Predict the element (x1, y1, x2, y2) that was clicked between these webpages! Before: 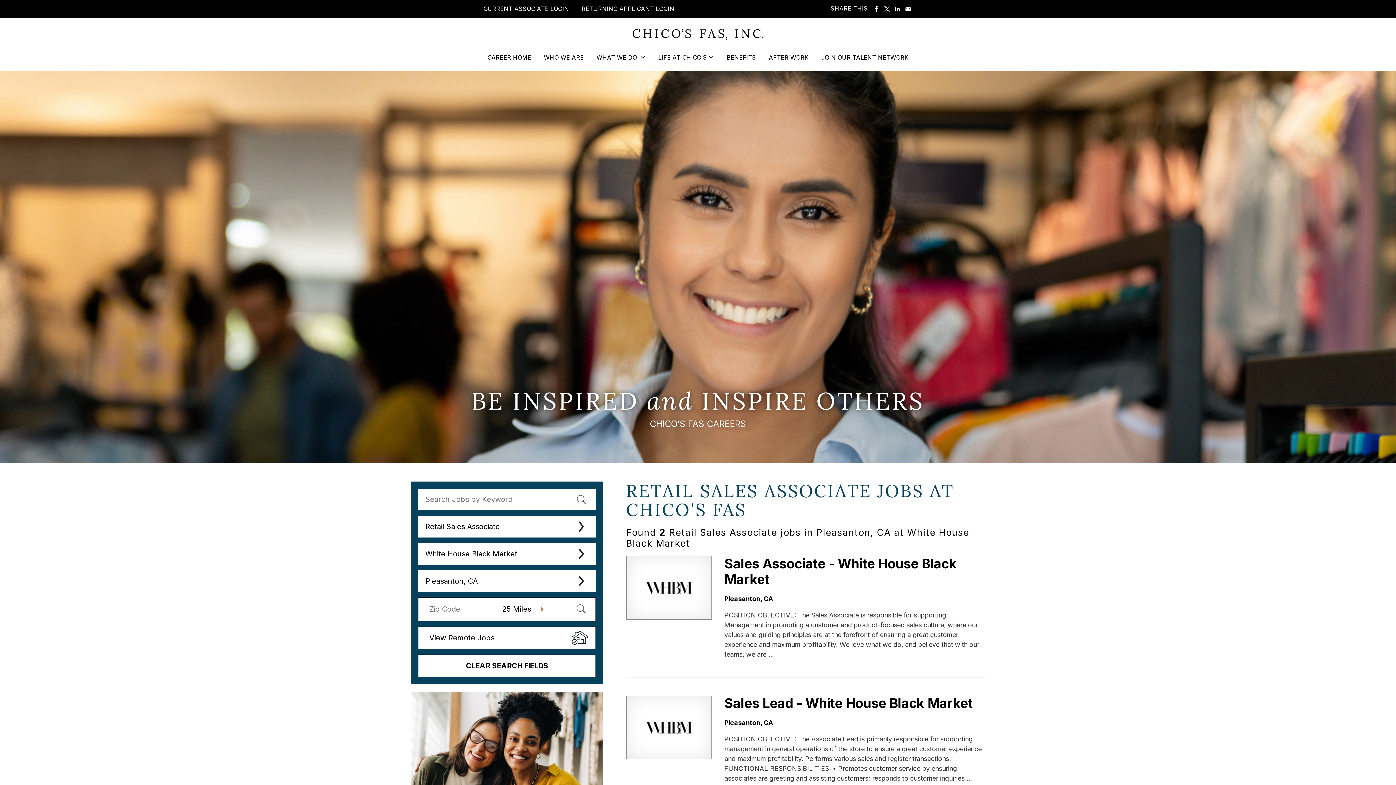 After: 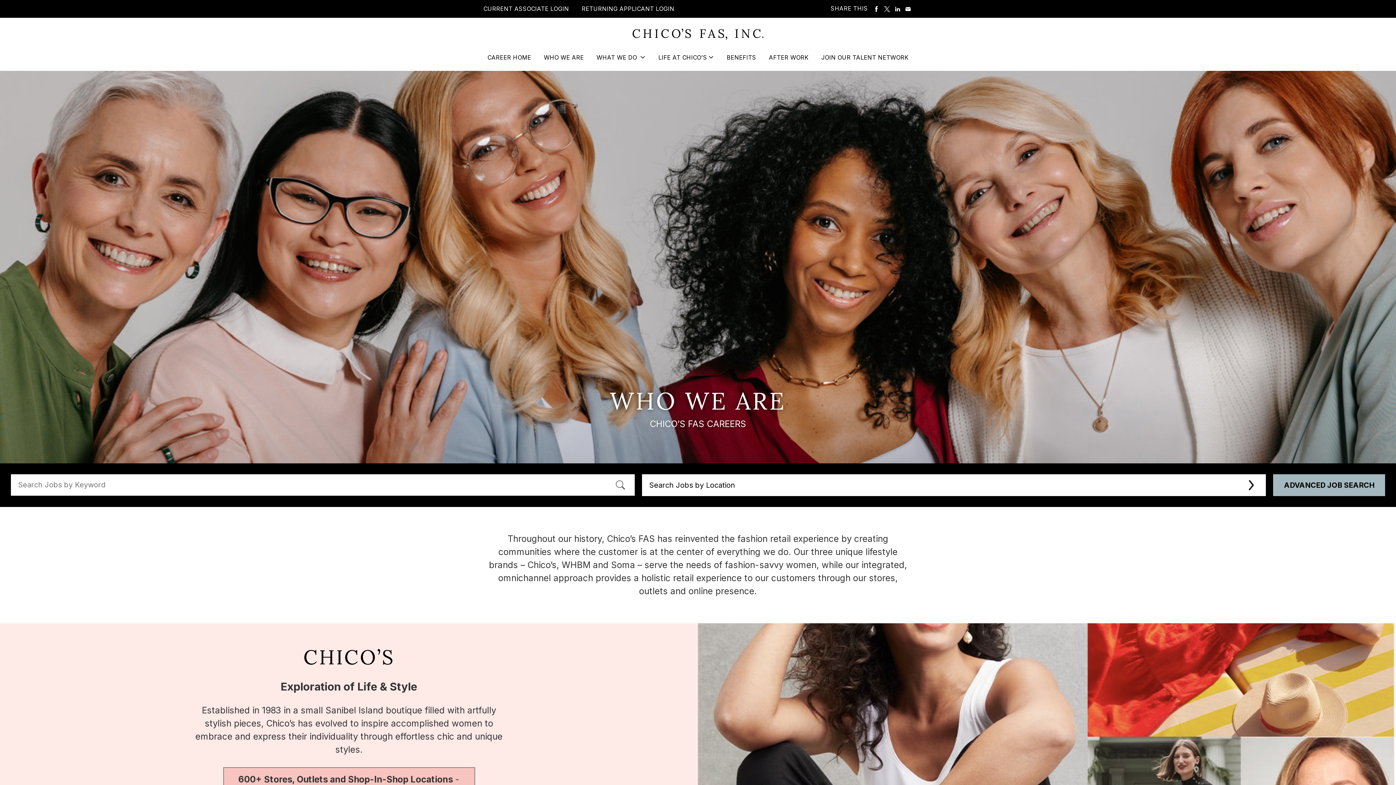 Action: bbox: (544, 53, 584, 71) label: WHO WE ARE